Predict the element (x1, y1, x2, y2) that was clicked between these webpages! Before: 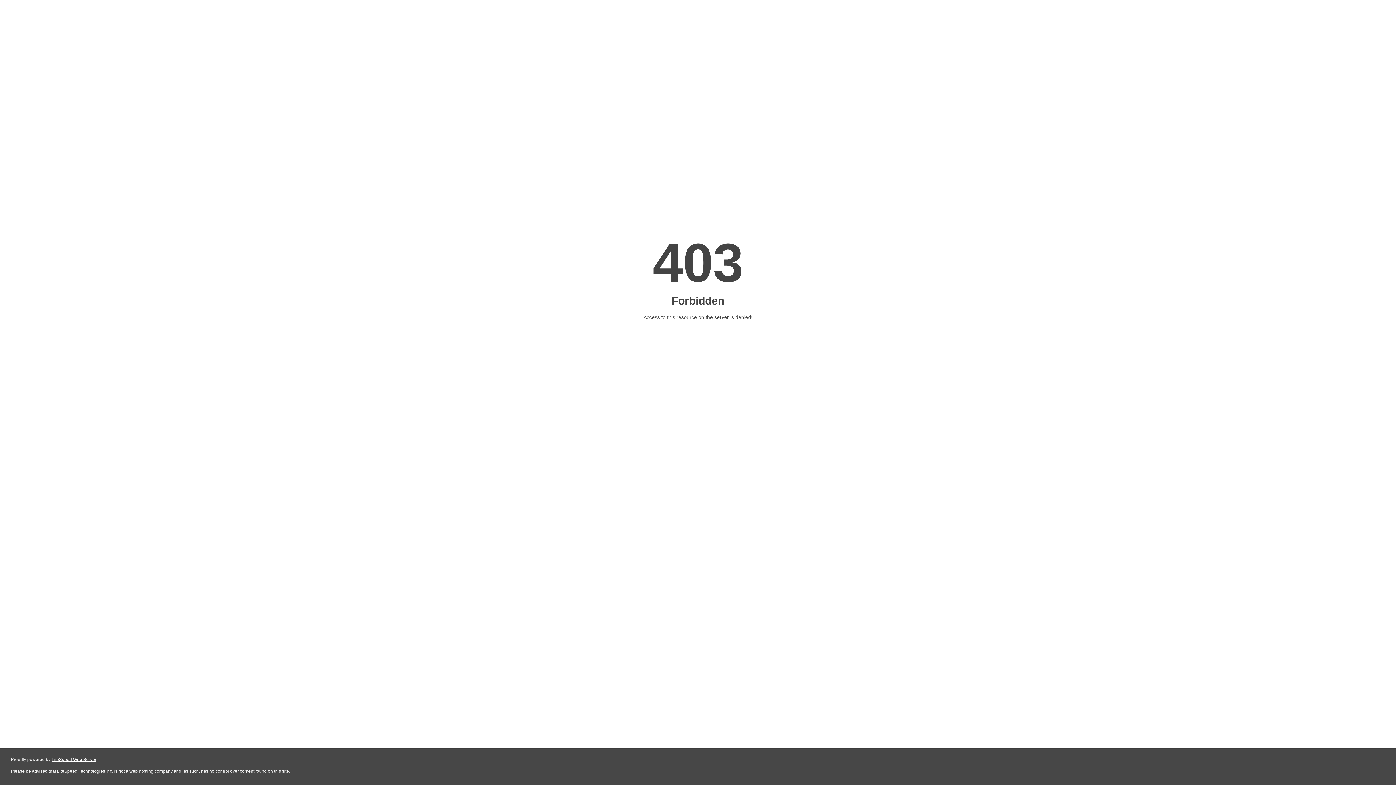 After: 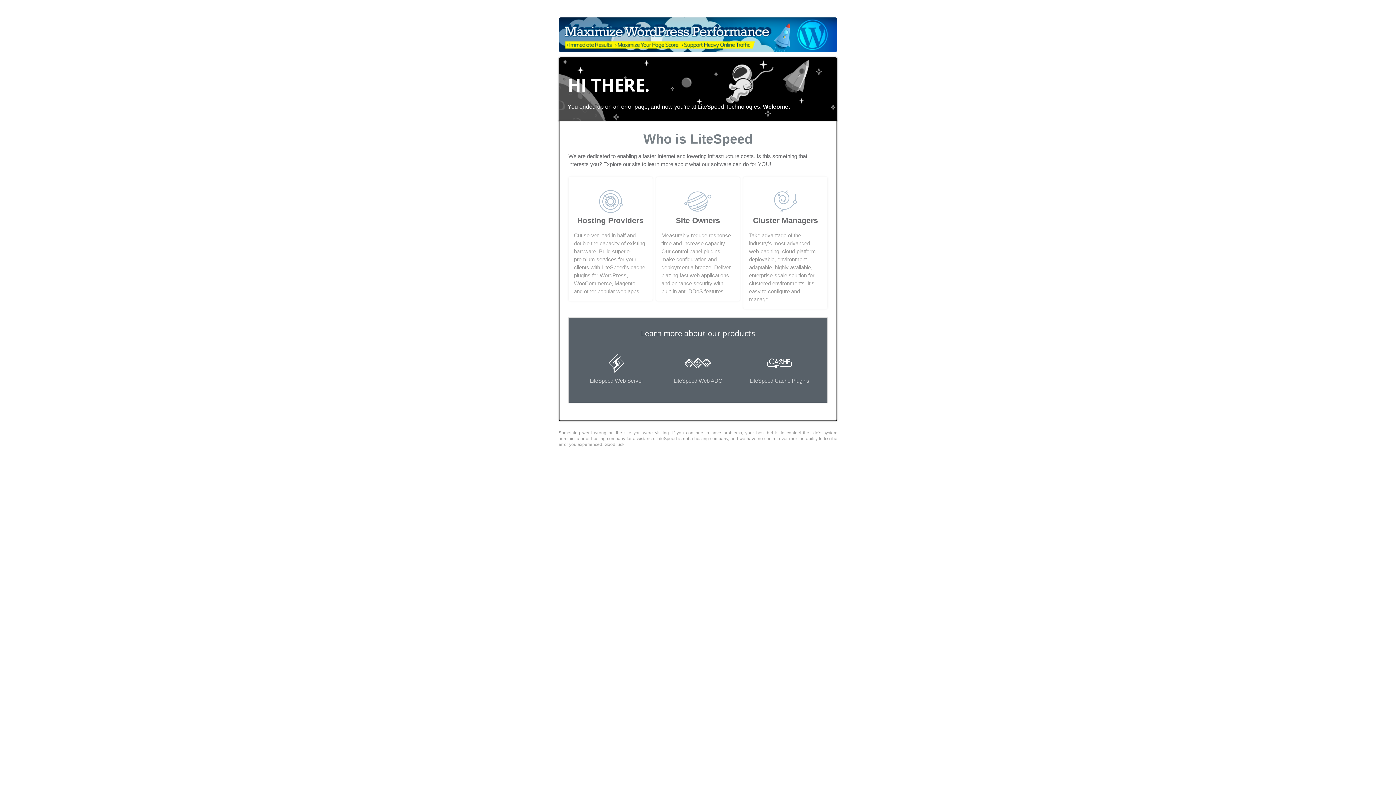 Action: bbox: (51, 757, 96, 762) label: LiteSpeed Web Server